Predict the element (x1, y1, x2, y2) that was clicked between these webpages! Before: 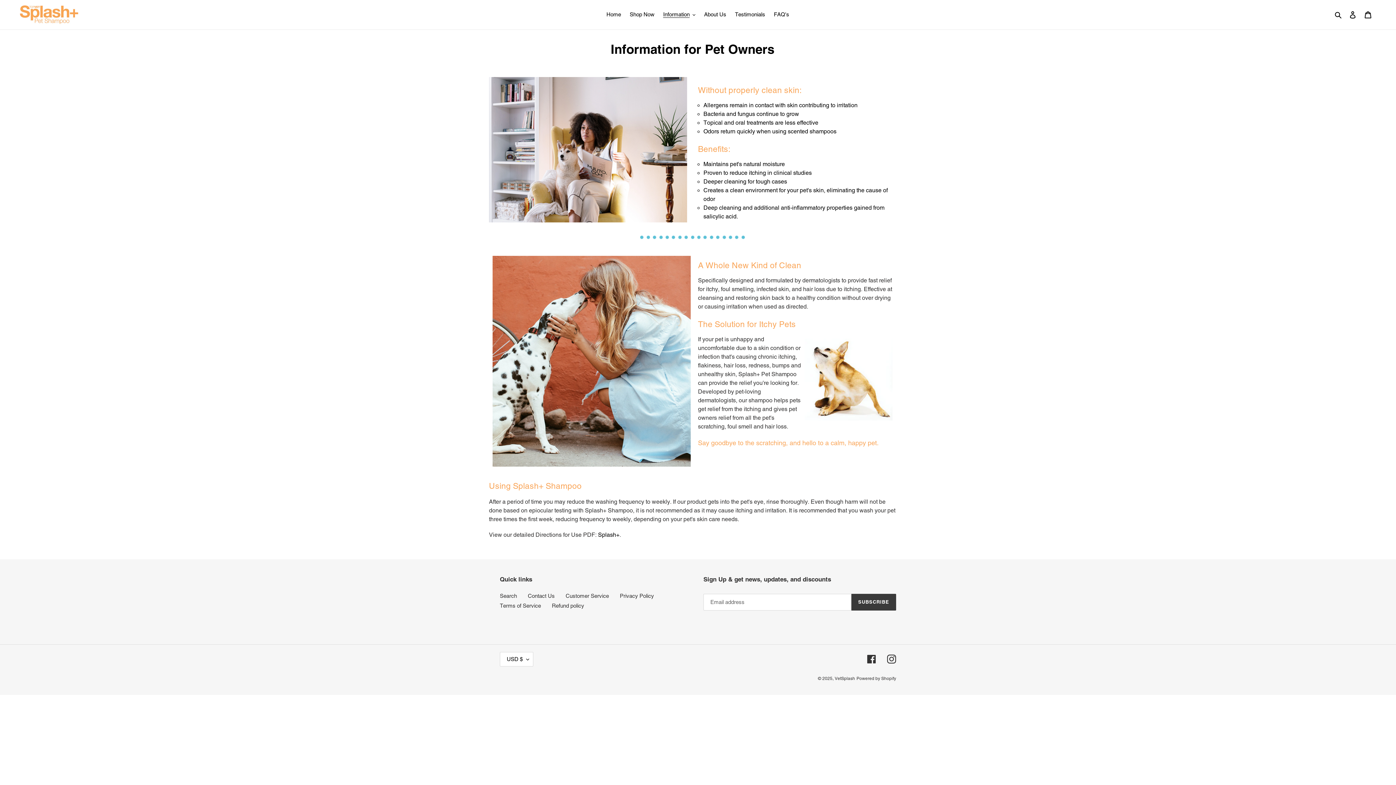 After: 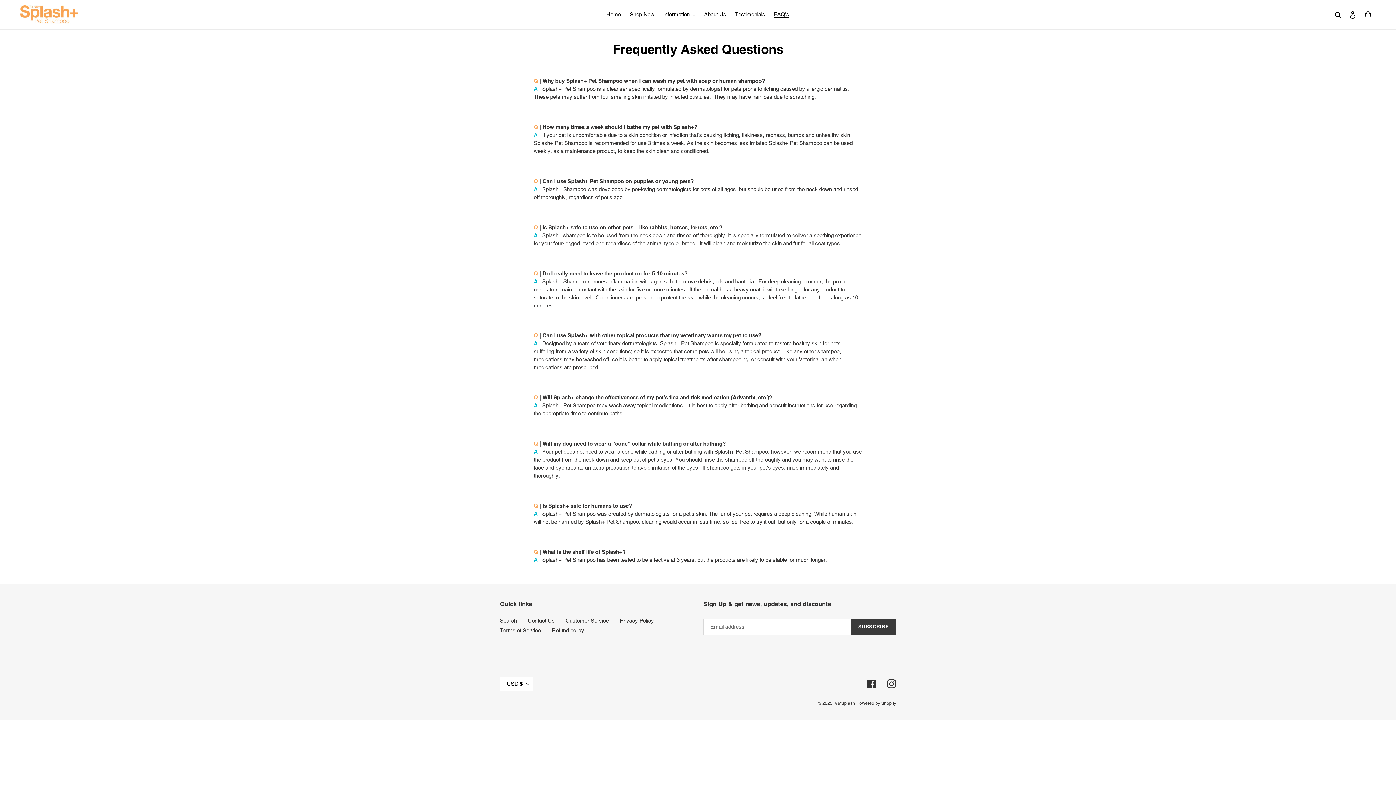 Action: bbox: (770, 9, 793, 19) label: FAQ's